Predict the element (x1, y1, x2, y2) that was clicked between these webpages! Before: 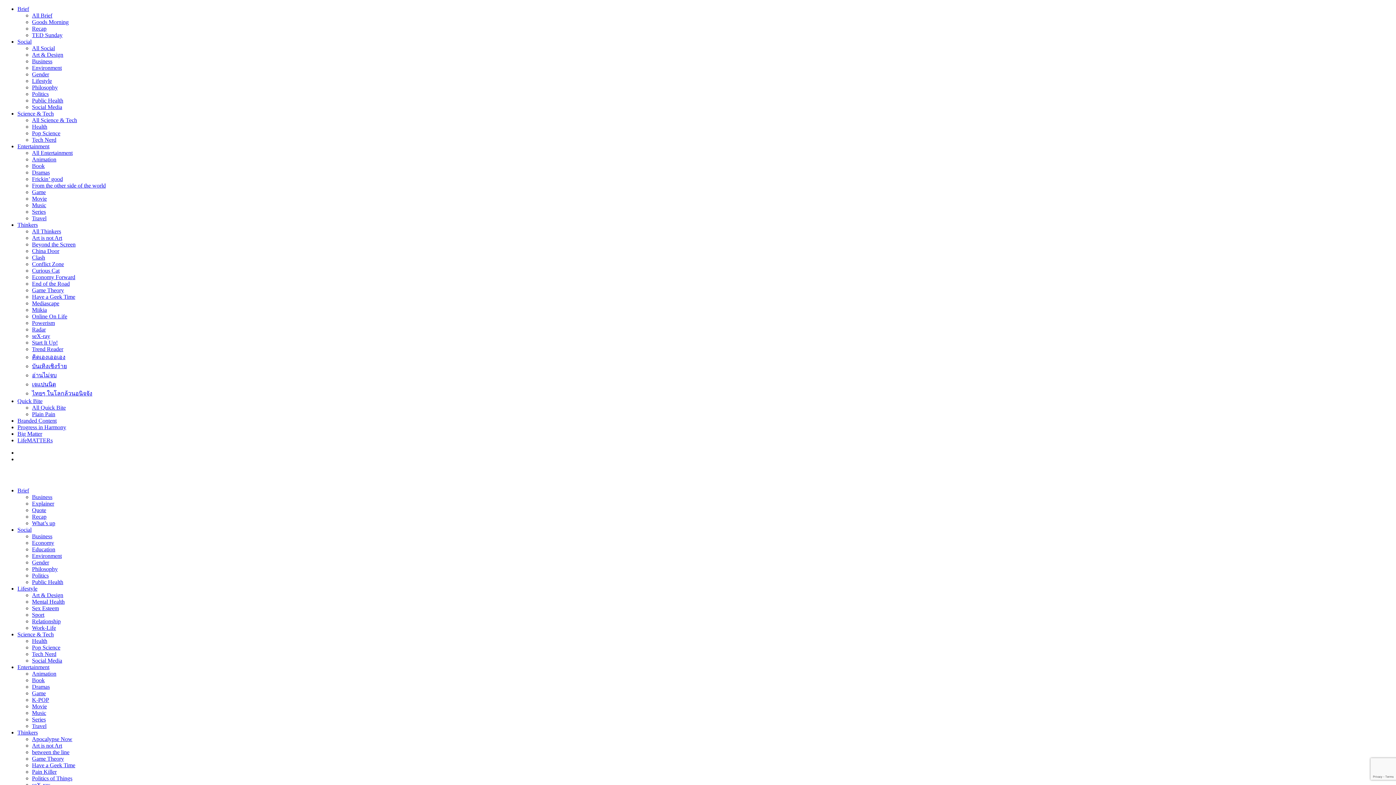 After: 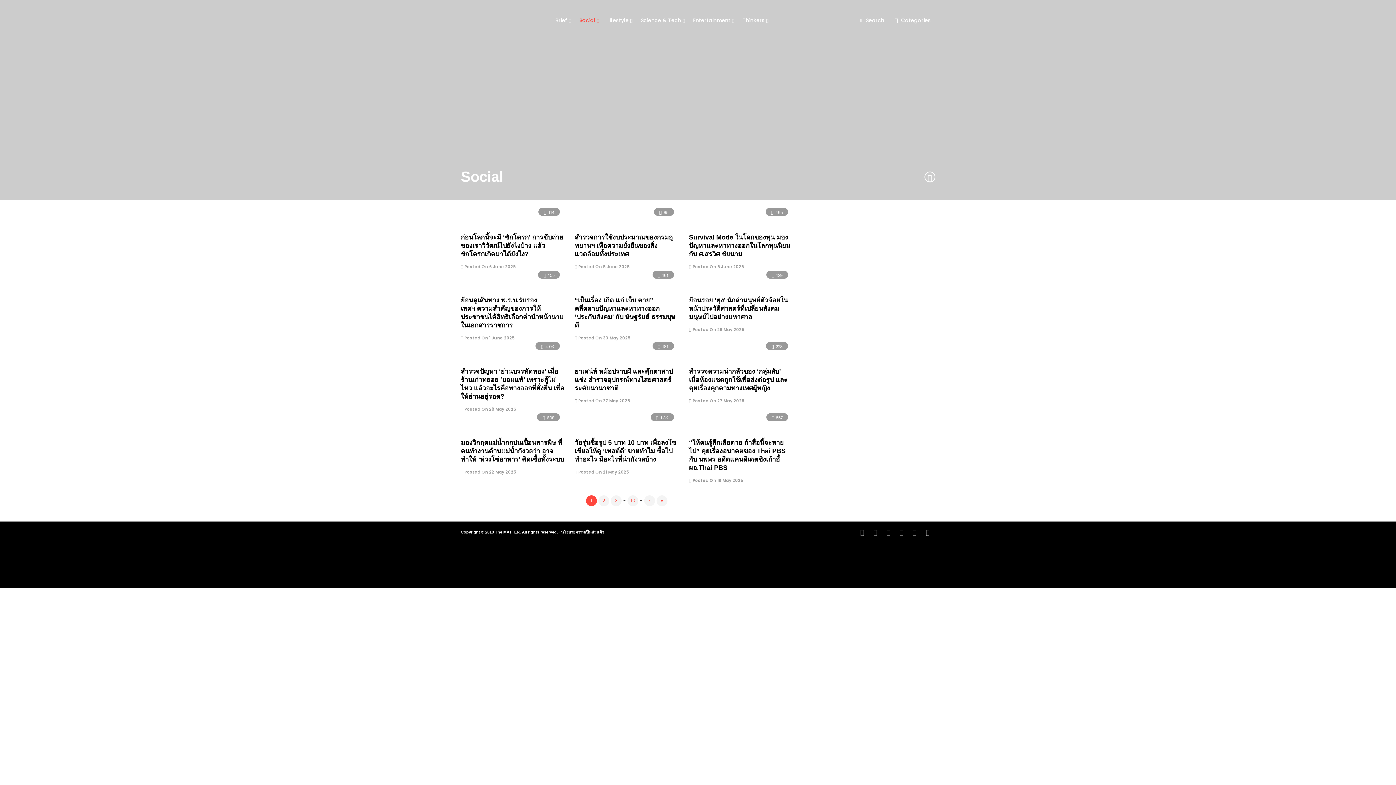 Action: label: Social bbox: (17, 38, 31, 44)